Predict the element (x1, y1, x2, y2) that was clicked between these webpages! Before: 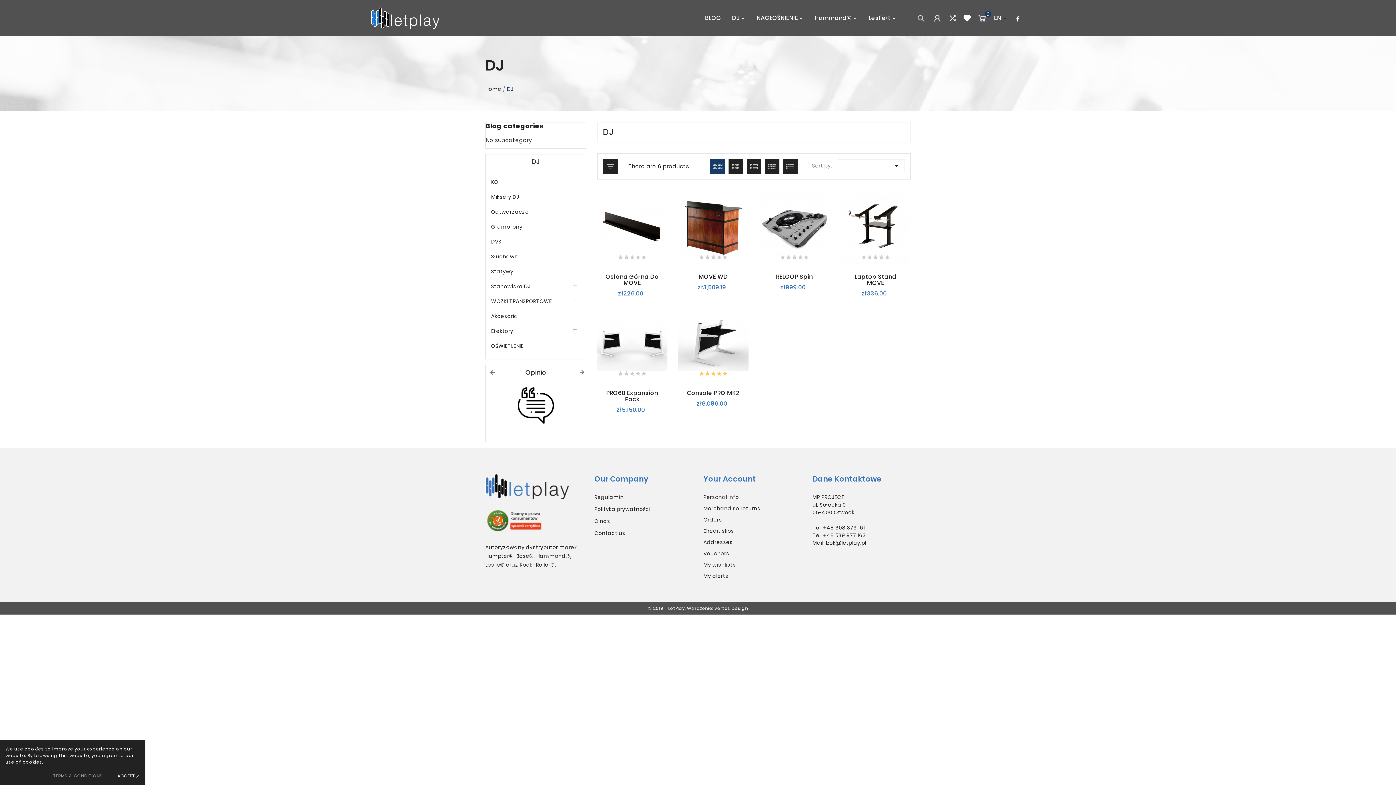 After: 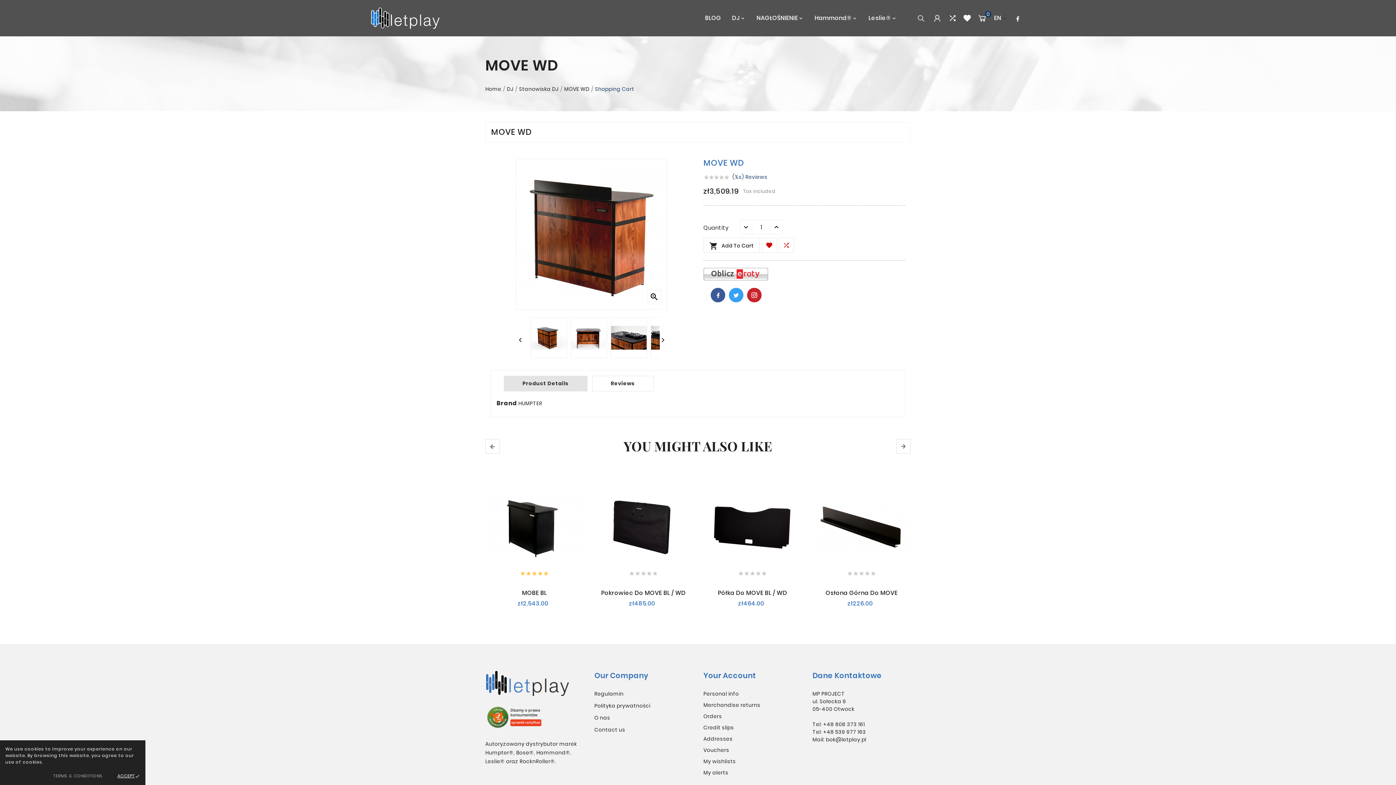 Action: bbox: (683, 273, 743, 279) label: MOVE WD